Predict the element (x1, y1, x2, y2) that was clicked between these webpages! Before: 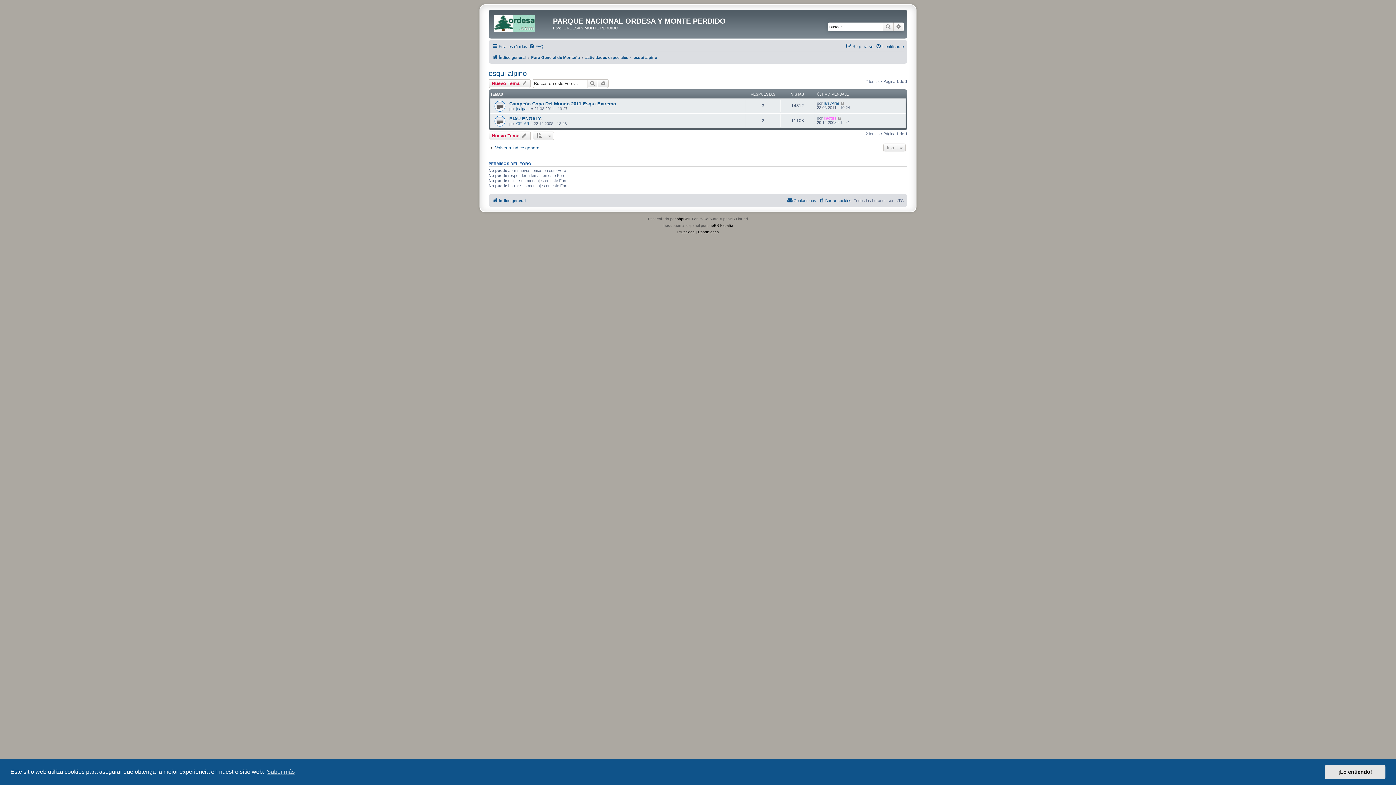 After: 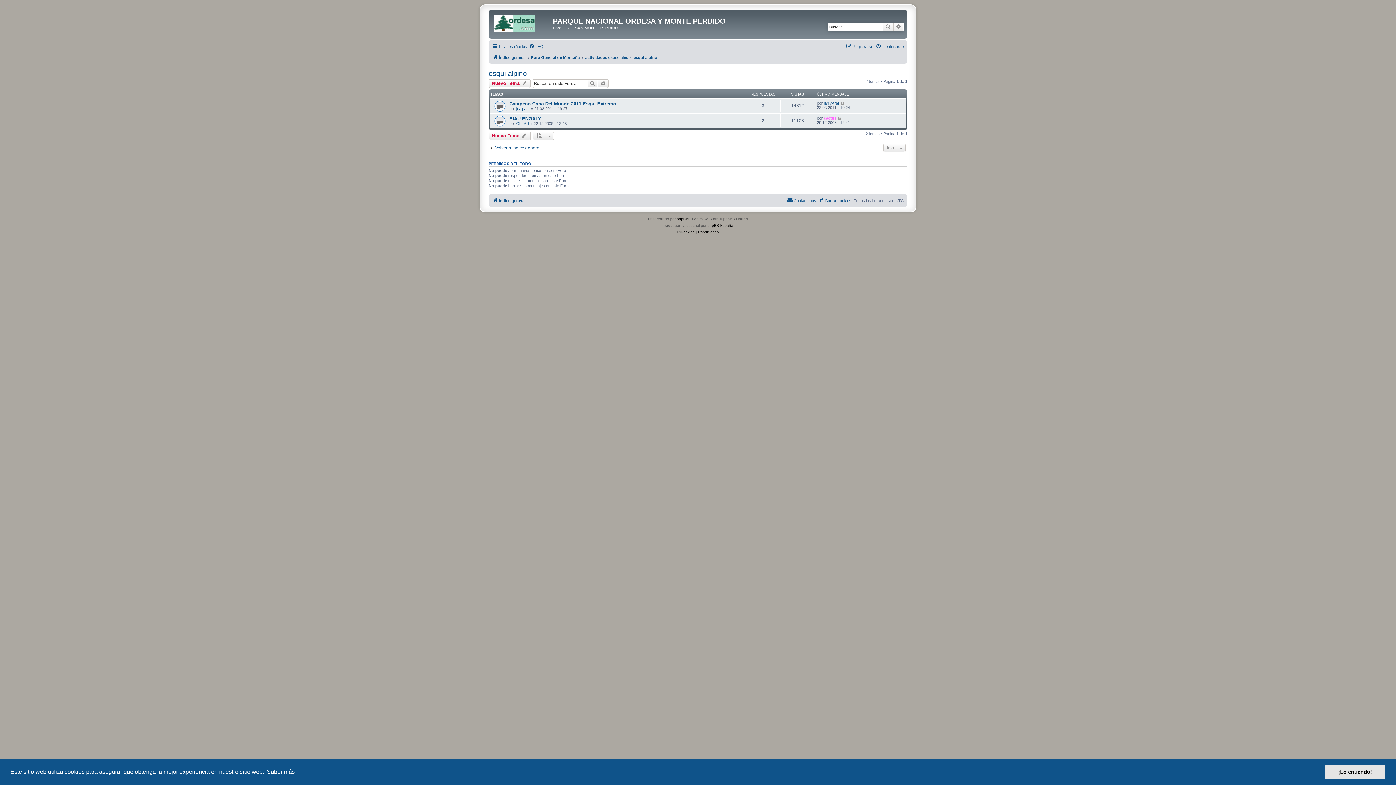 Action: bbox: (265, 766, 296, 777) label: learn more about cookies